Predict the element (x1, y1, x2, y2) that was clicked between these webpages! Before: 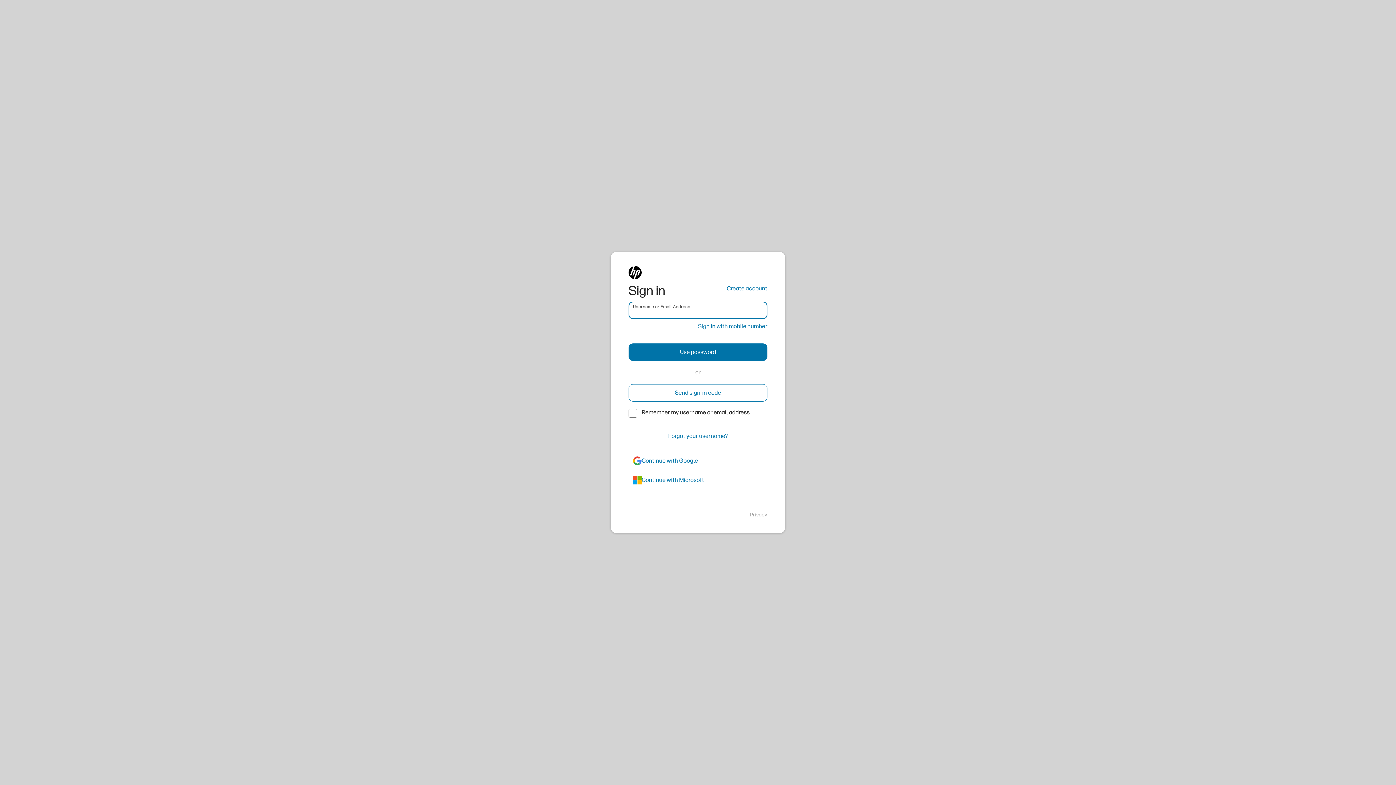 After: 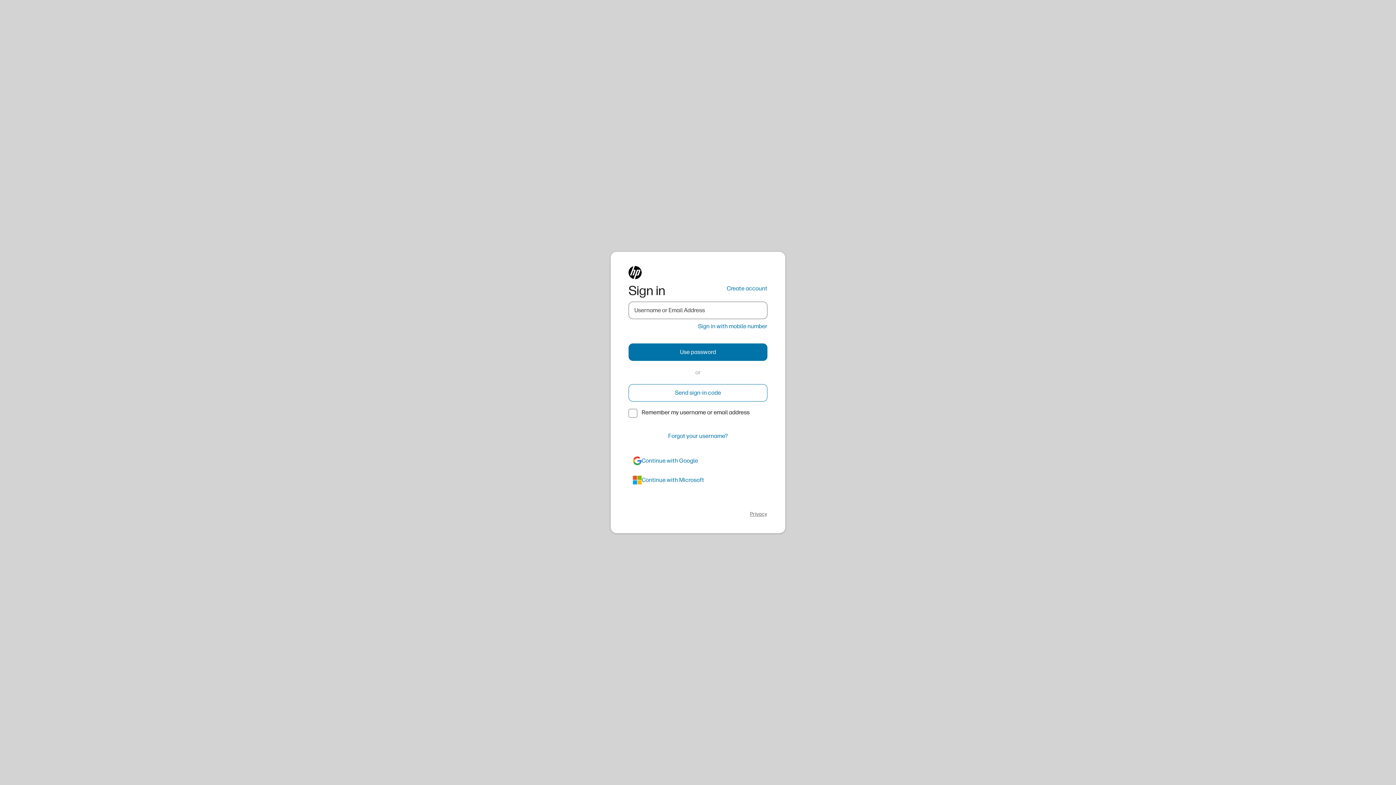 Action: bbox: (750, 511, 767, 518) label: Privacy